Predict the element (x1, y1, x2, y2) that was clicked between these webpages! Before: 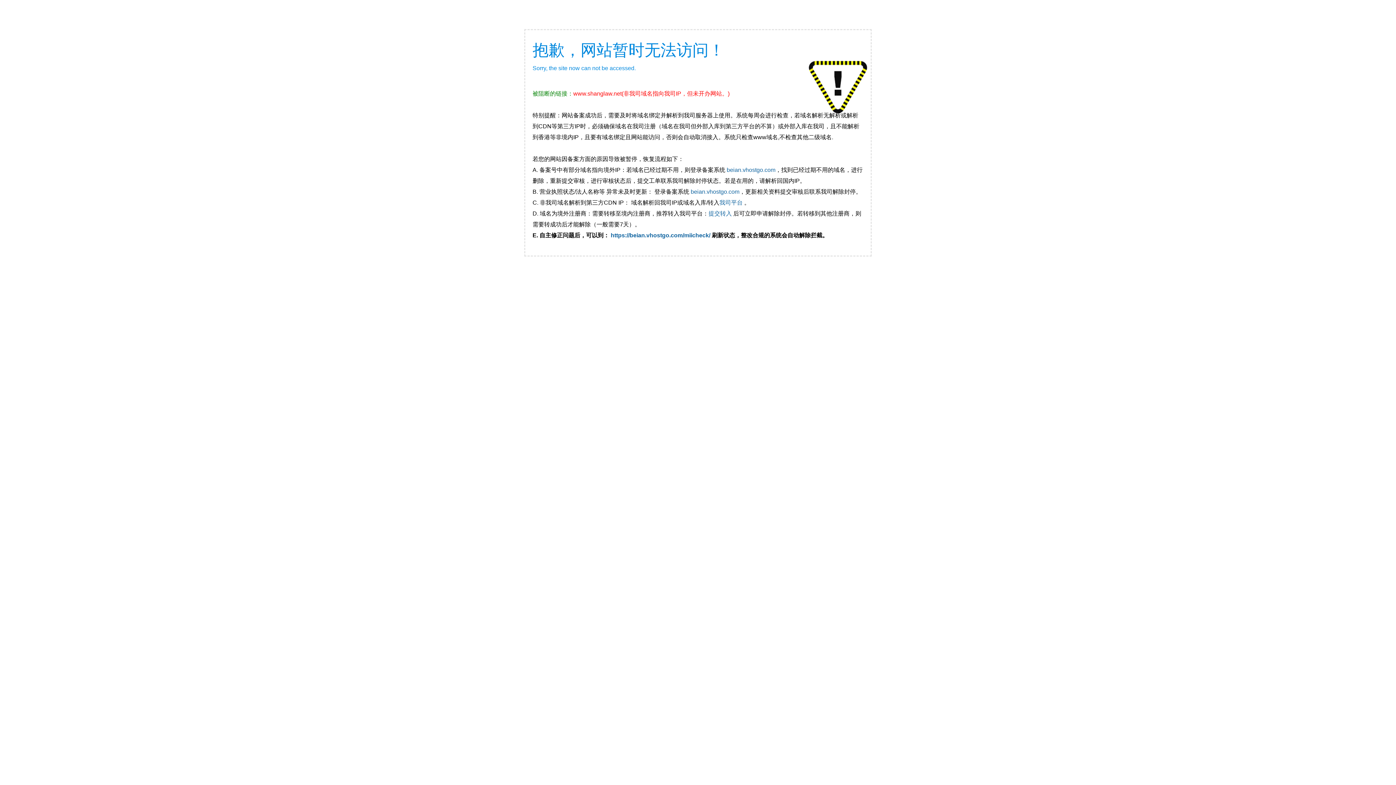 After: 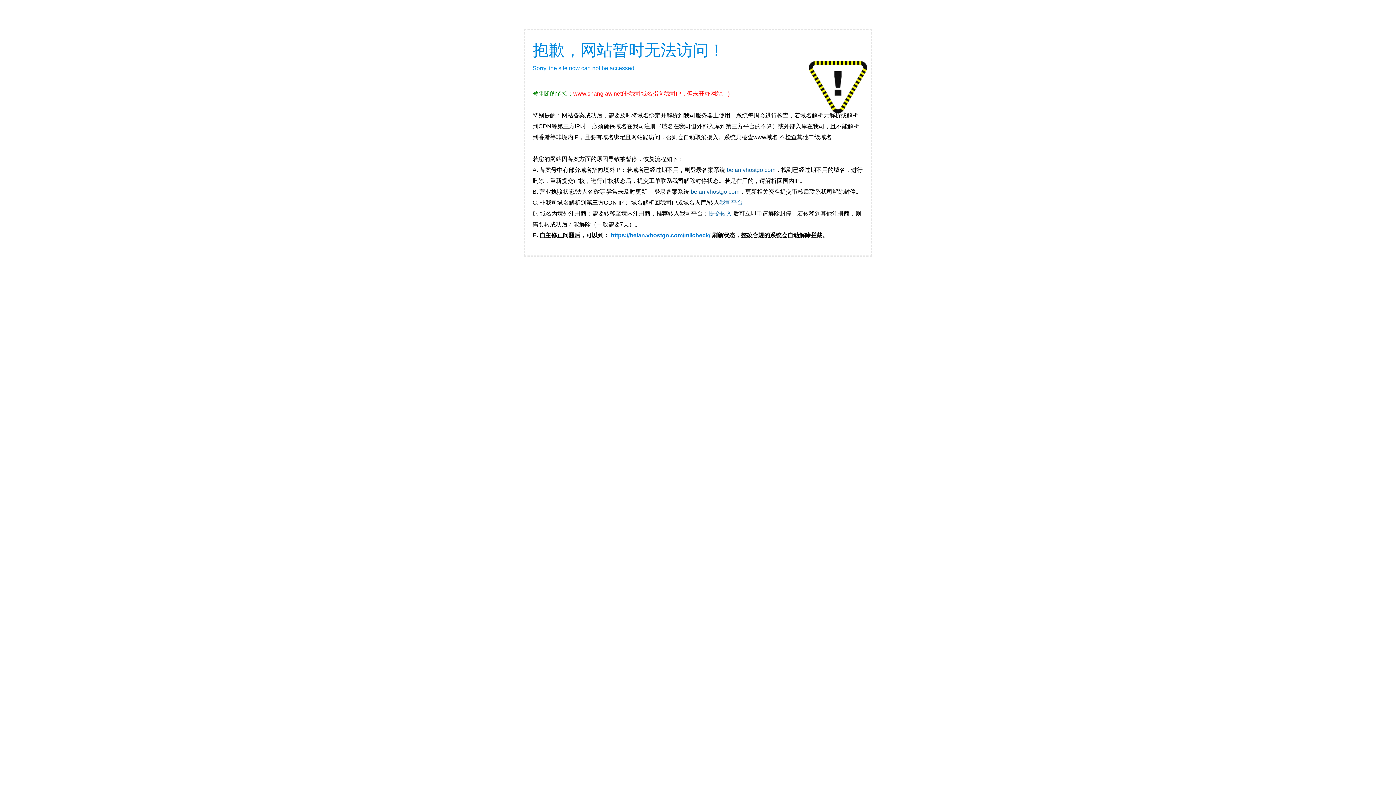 Action: bbox: (610, 232, 710, 238) label: https://beian.vhostgo.com/miicheck/